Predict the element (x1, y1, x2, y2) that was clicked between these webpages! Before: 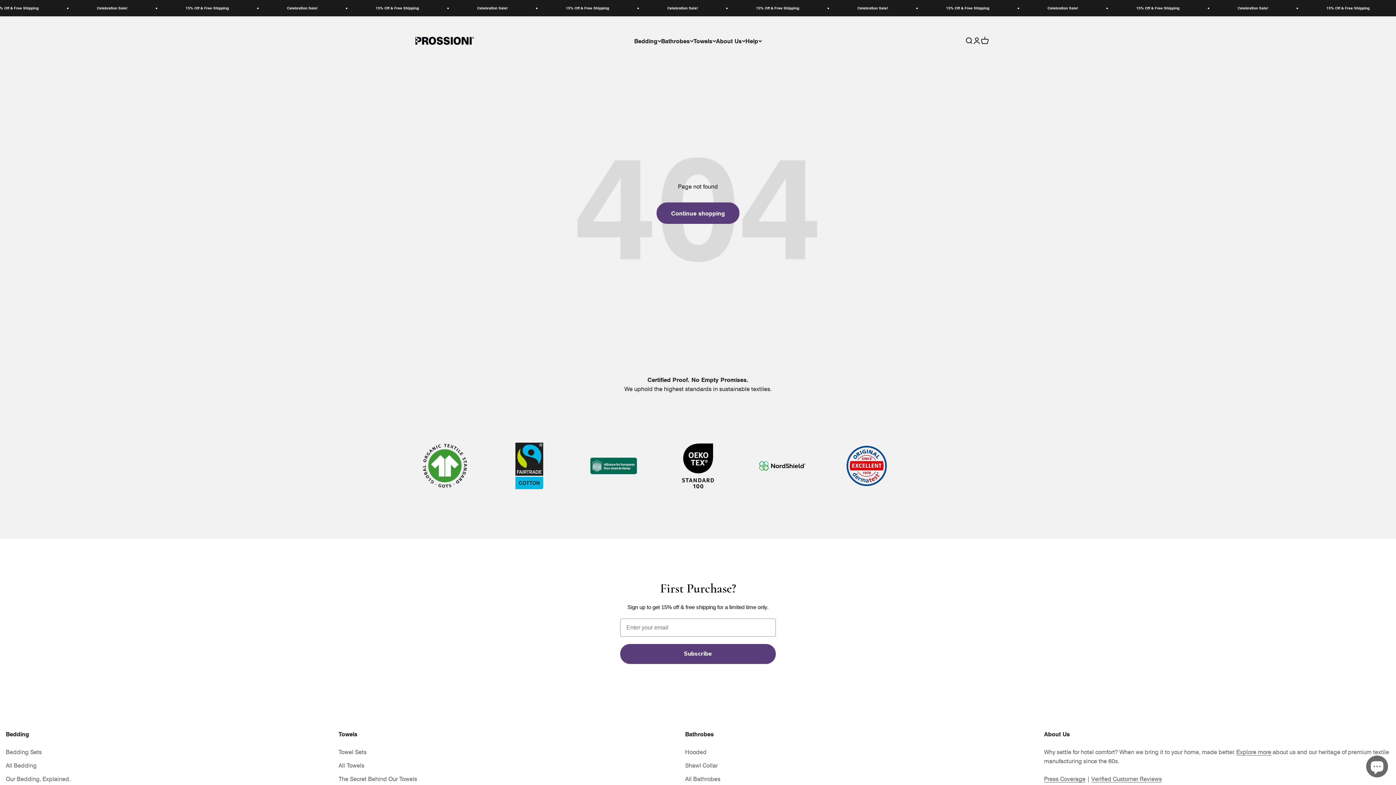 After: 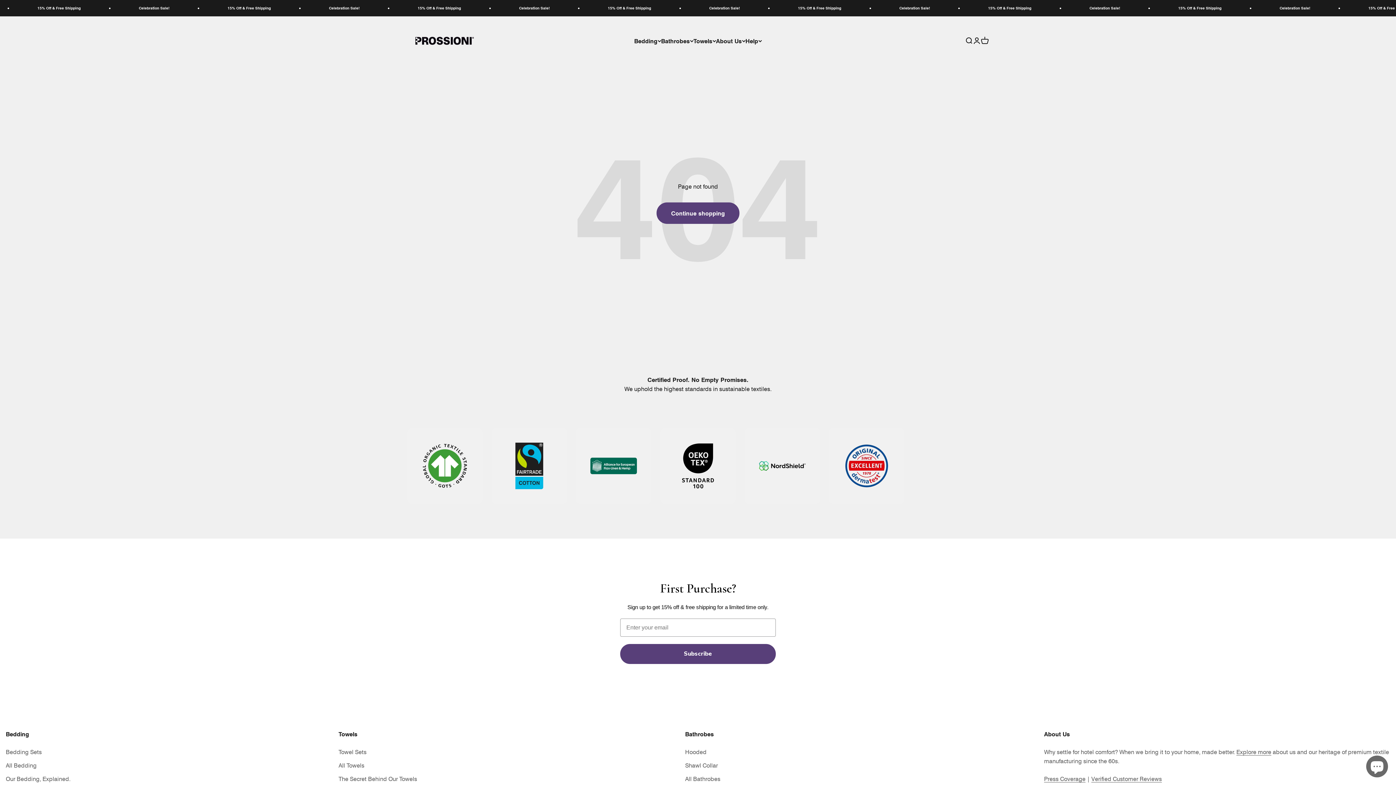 Action: bbox: (829, 428, 904, 503)